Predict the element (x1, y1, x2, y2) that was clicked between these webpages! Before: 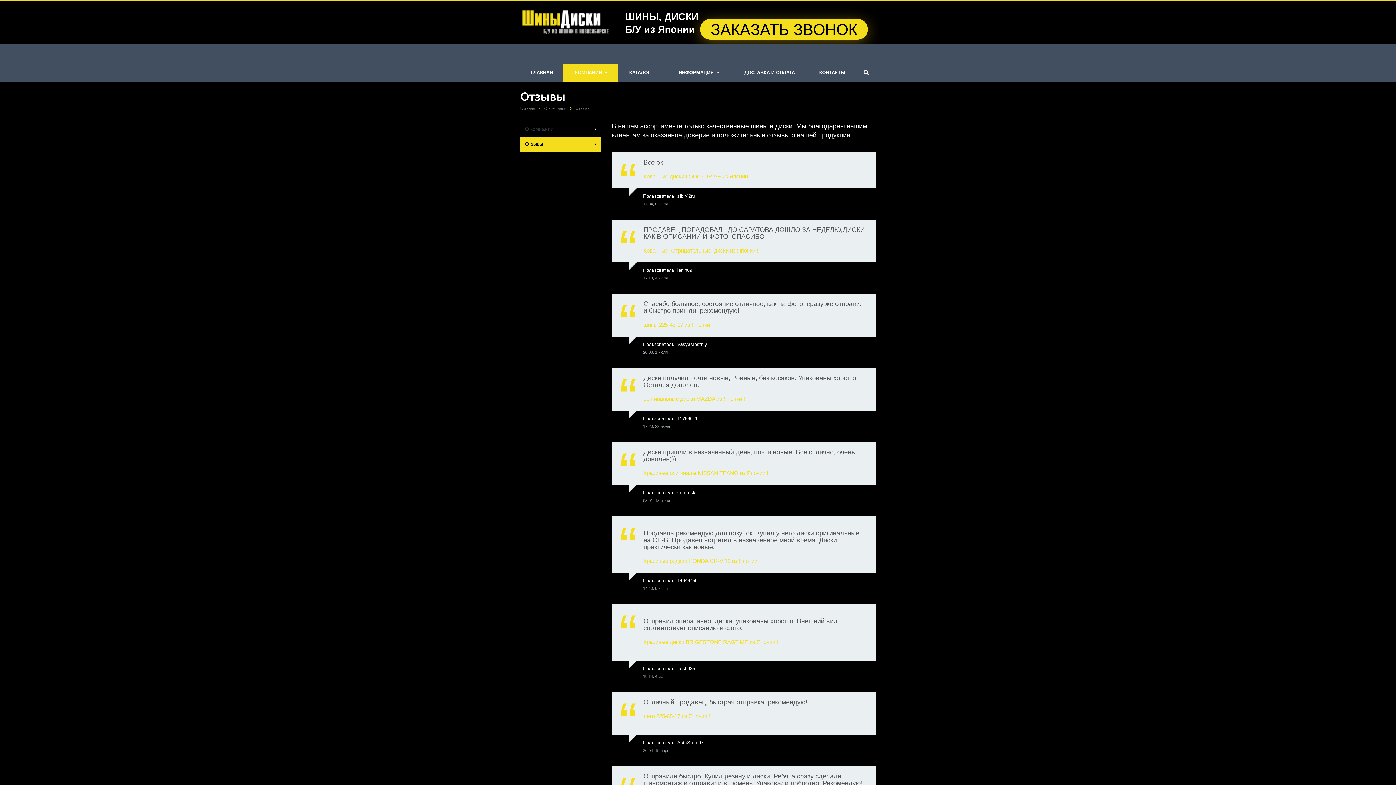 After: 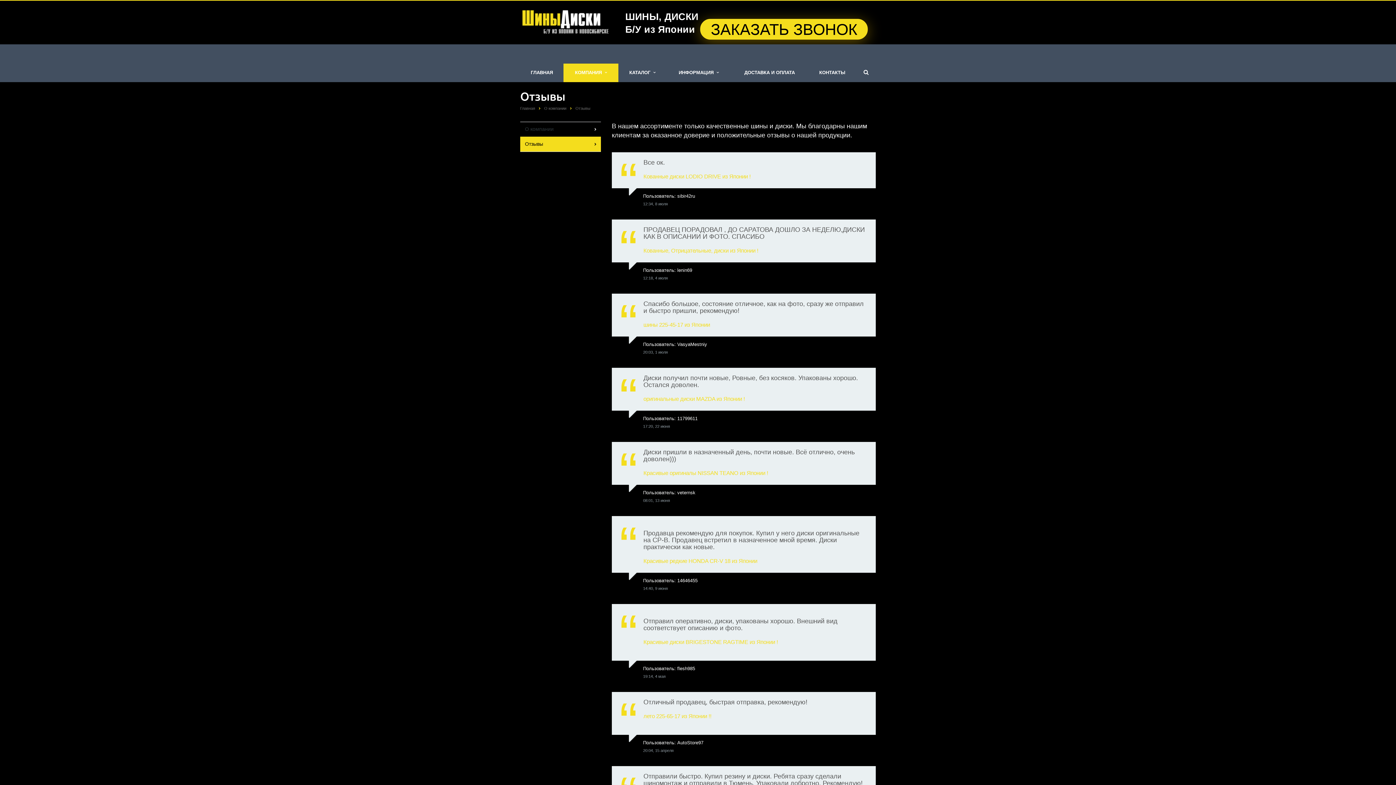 Action: label: Отзывы bbox: (520, 136, 601, 151)